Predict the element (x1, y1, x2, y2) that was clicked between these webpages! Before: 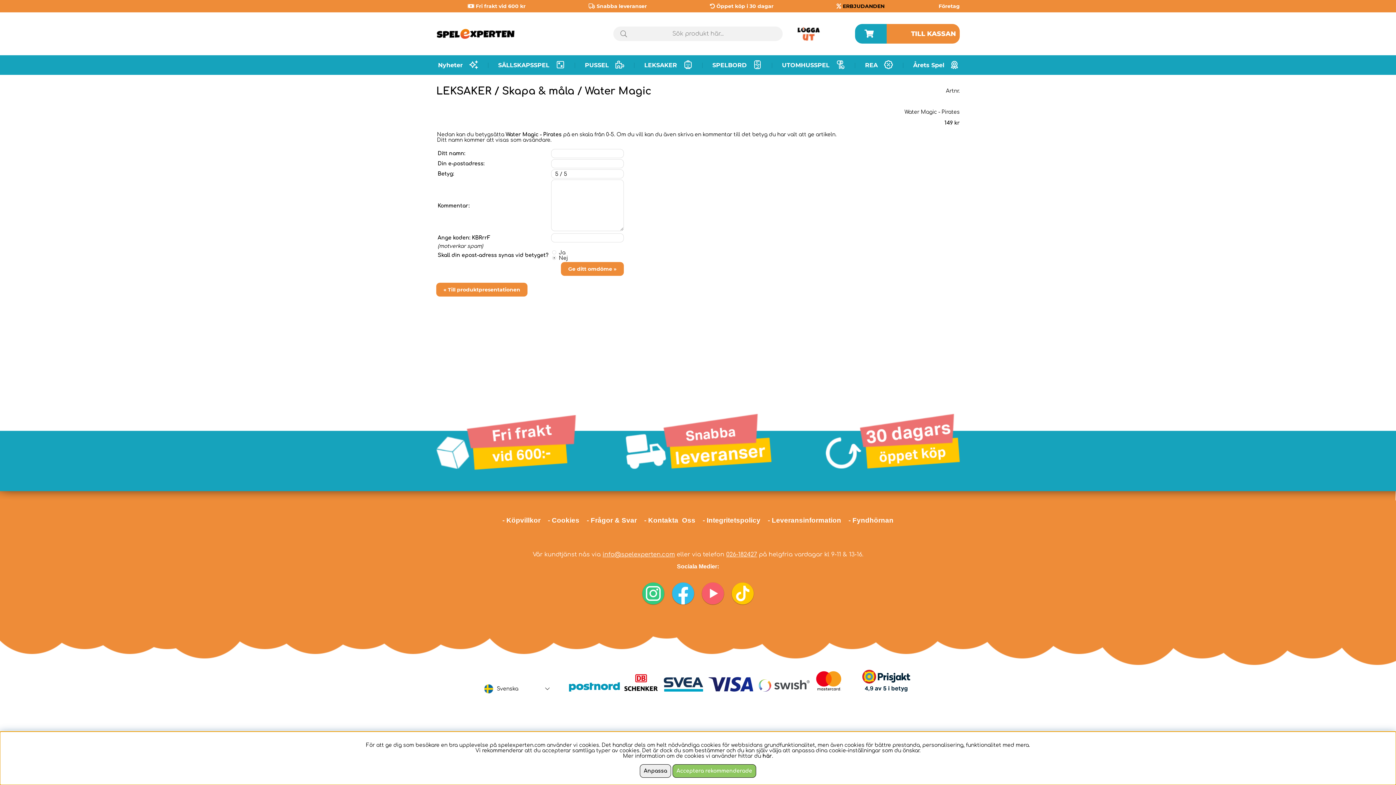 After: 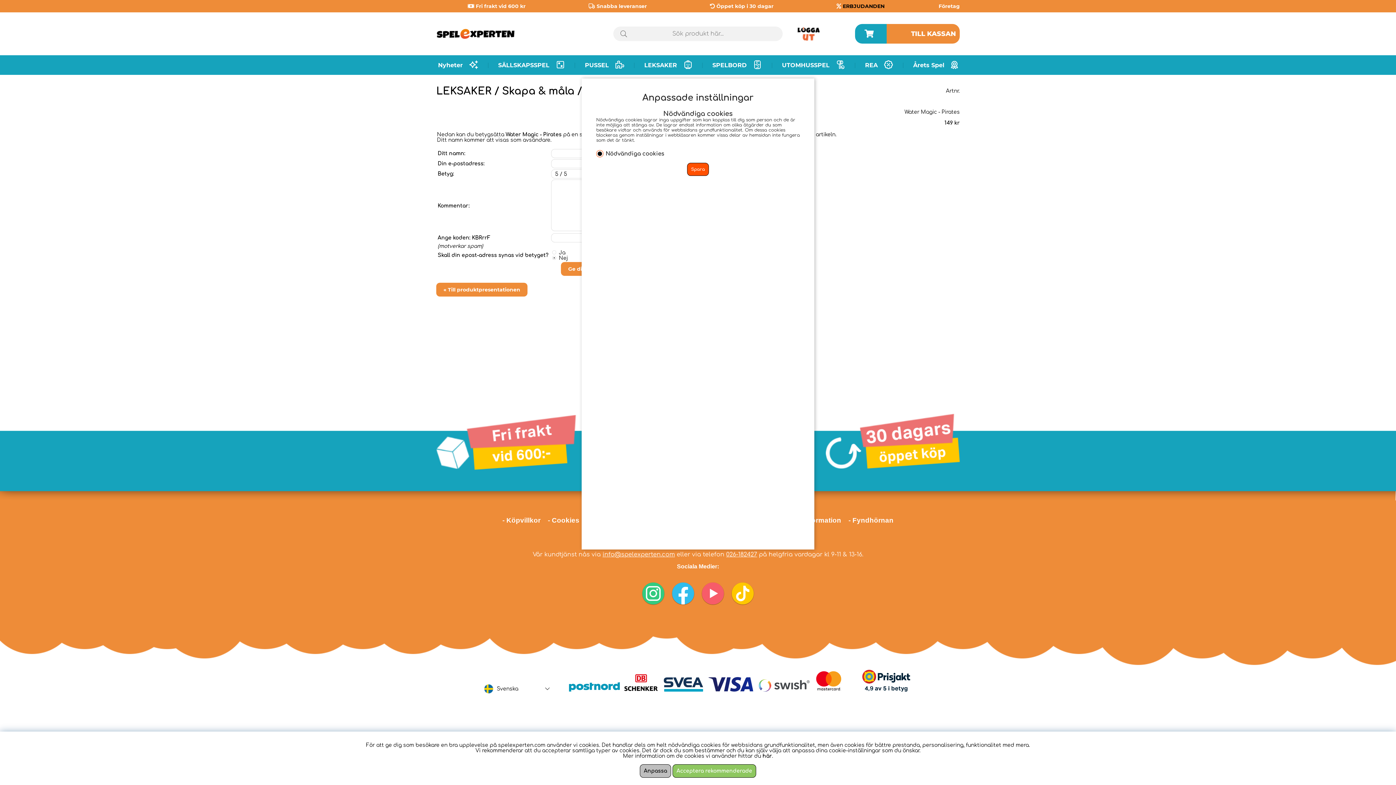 Action: bbox: (640, 764, 671, 778) label: Anpassa